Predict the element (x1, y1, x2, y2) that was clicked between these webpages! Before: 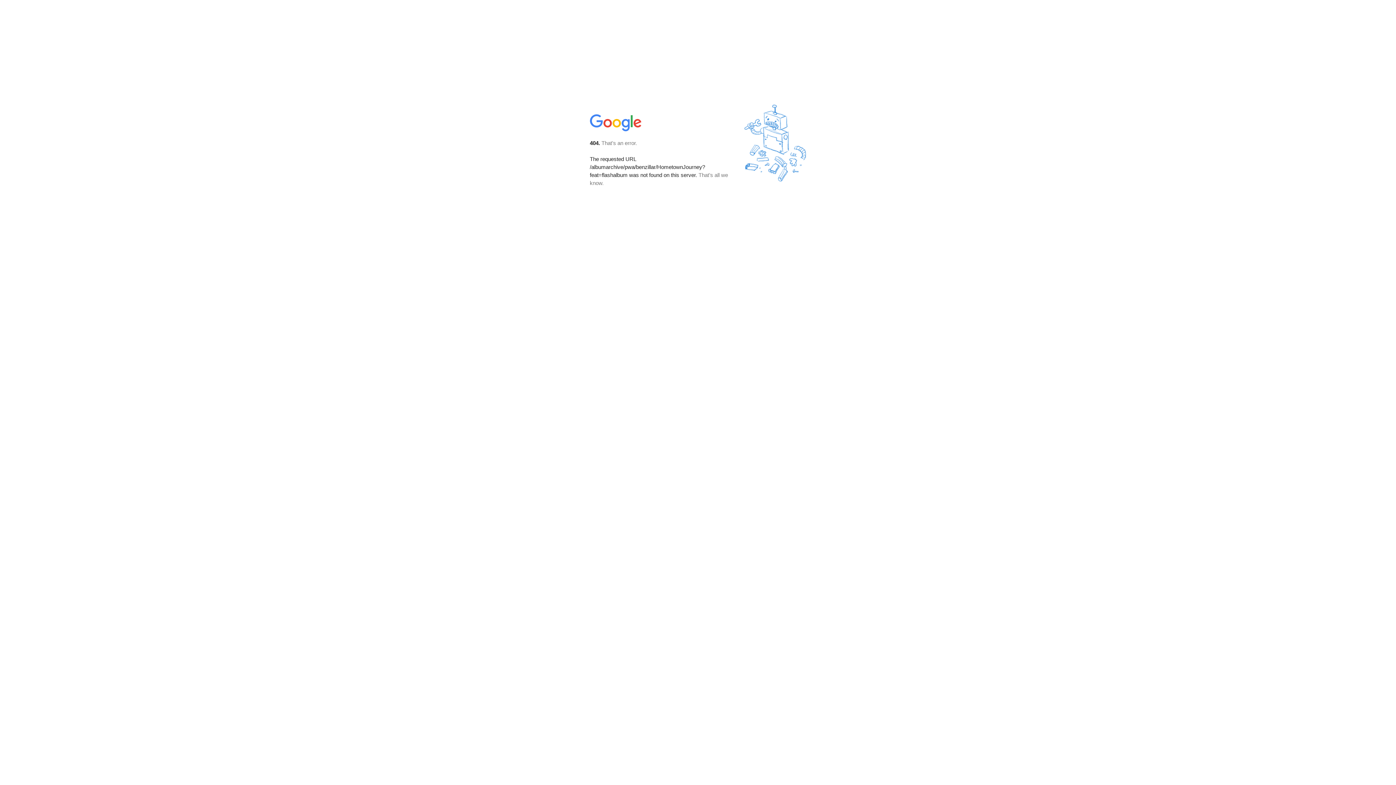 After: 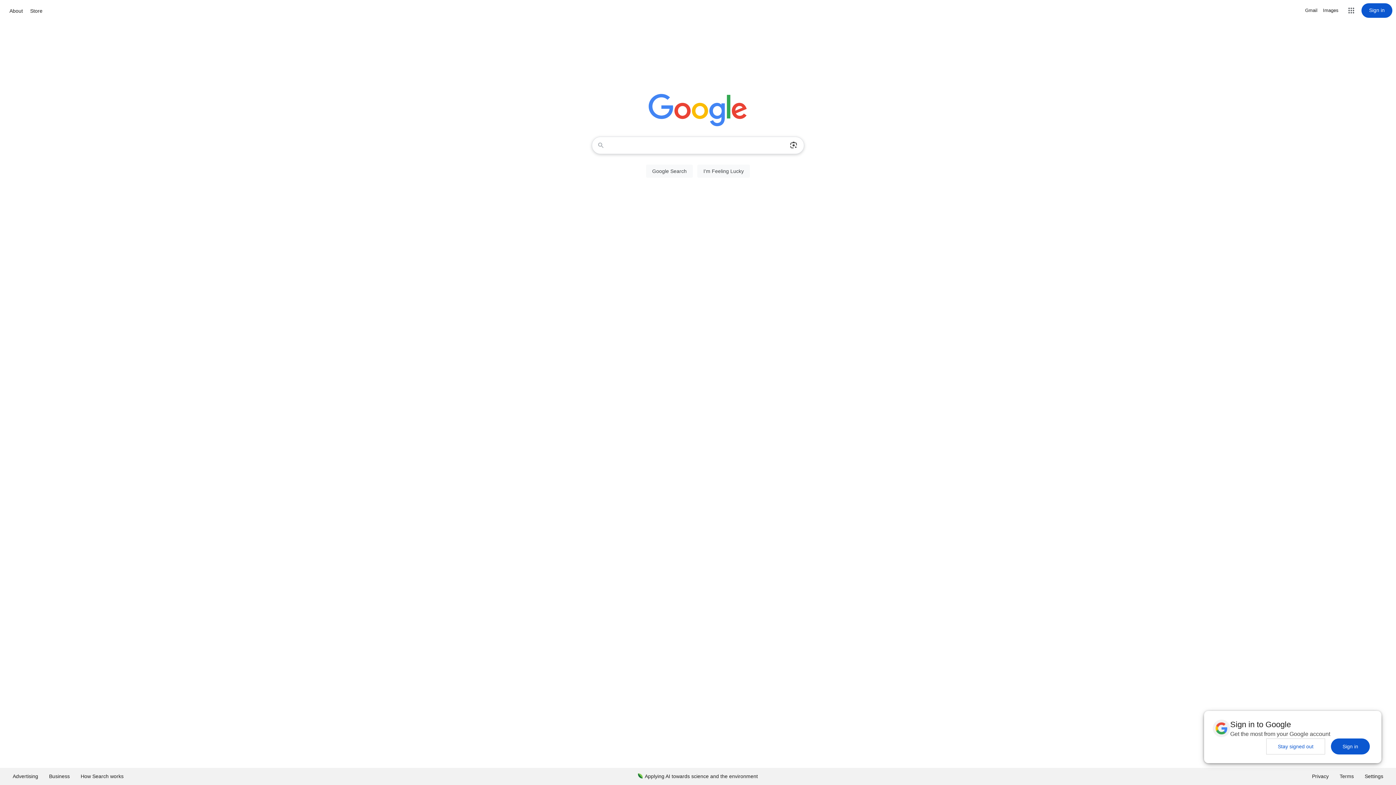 Action: bbox: (590, 127, 642, 134)